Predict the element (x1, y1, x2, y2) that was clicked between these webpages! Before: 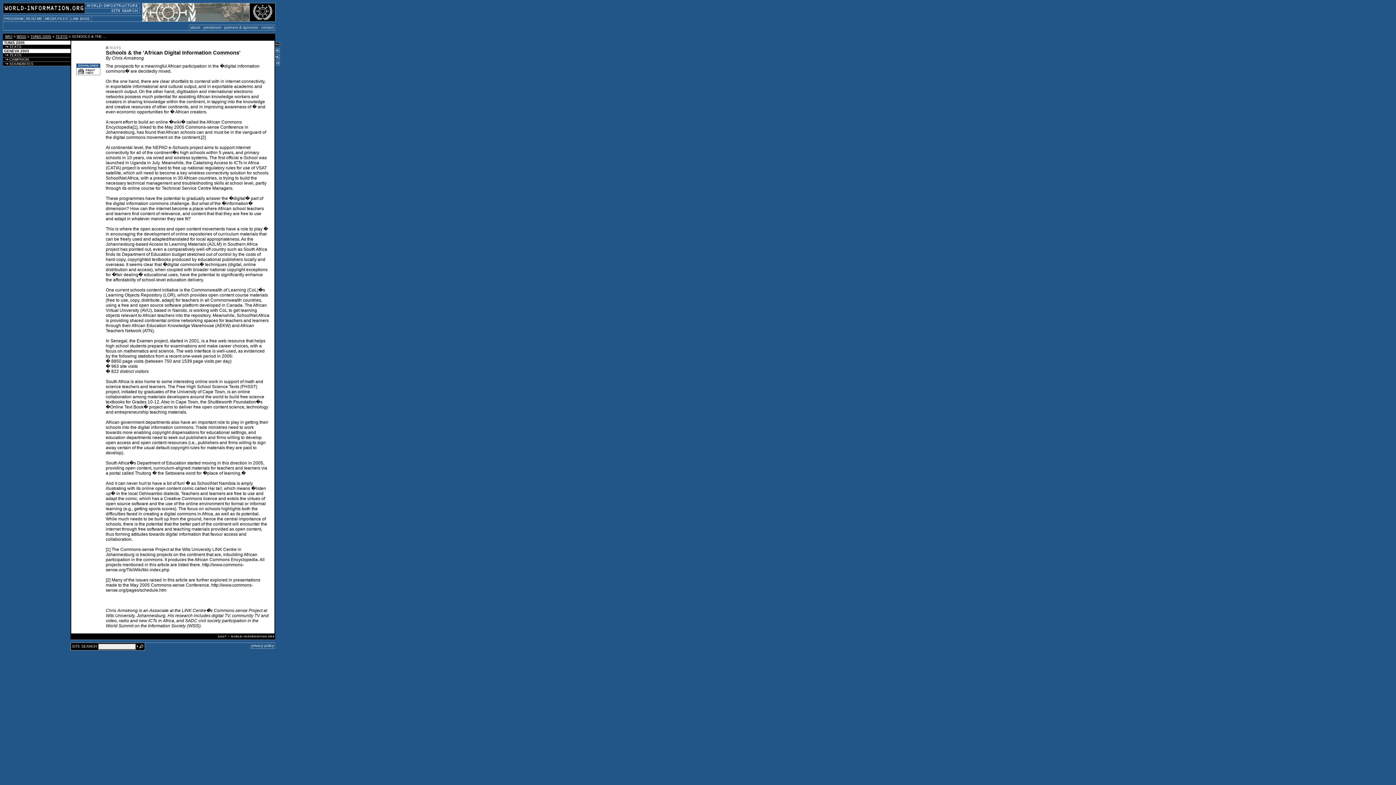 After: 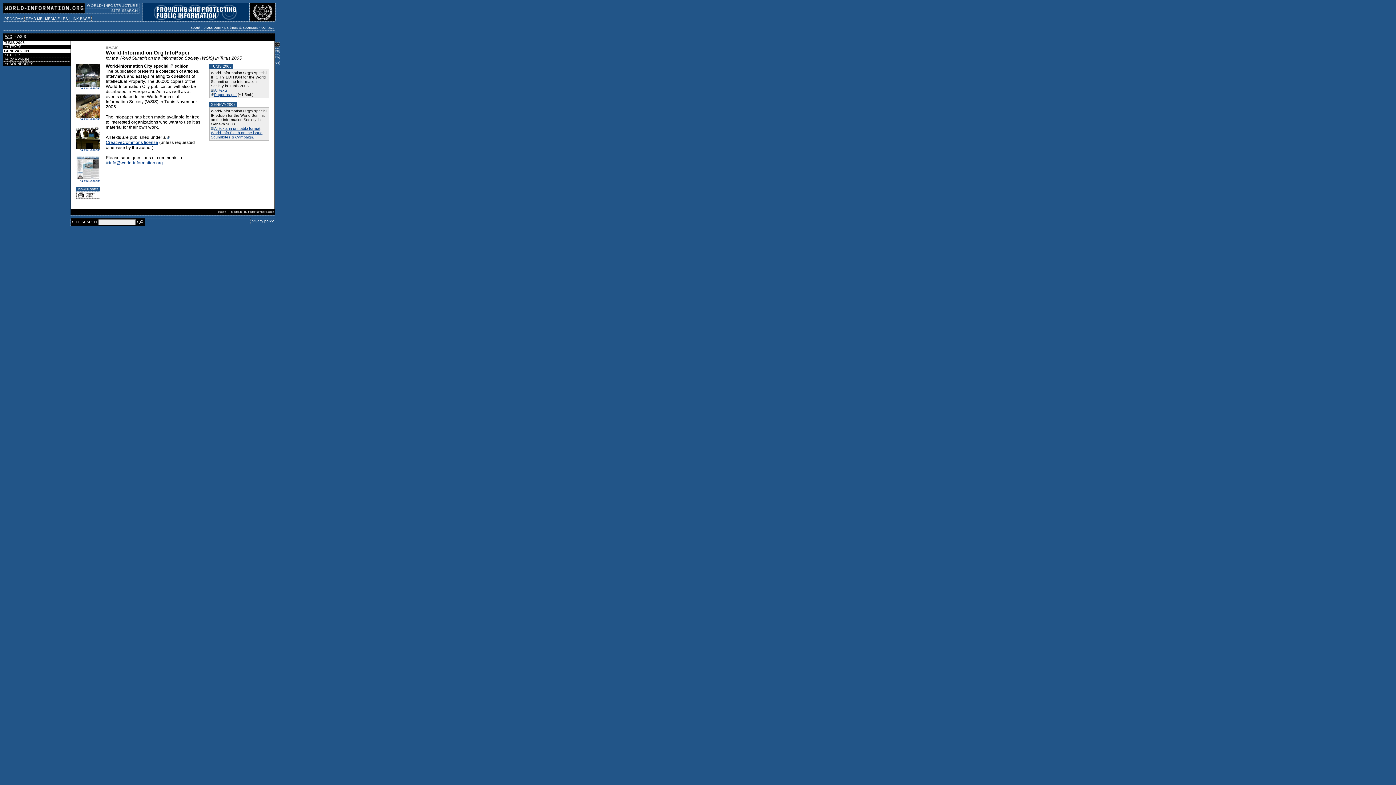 Action: label: WSIS bbox: (16, 34, 26, 38)